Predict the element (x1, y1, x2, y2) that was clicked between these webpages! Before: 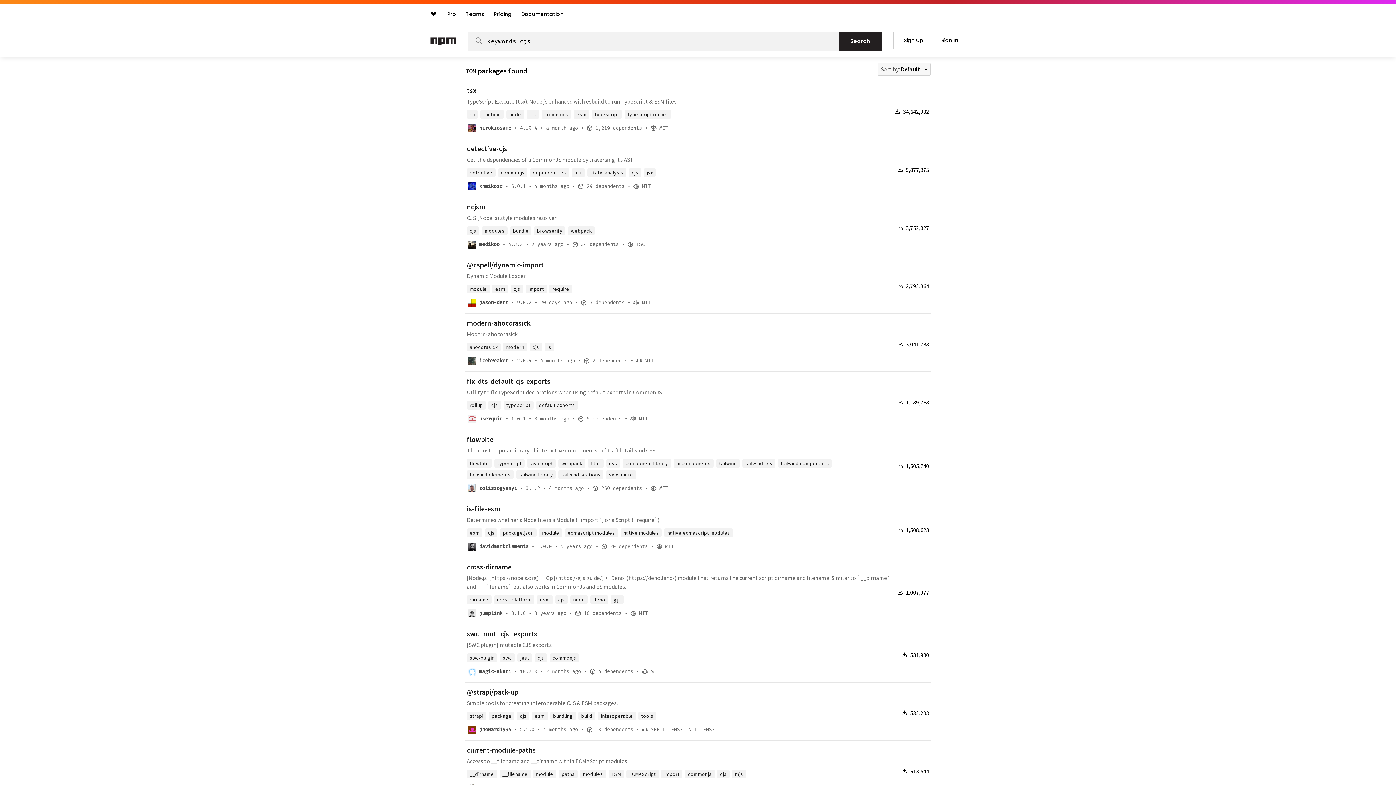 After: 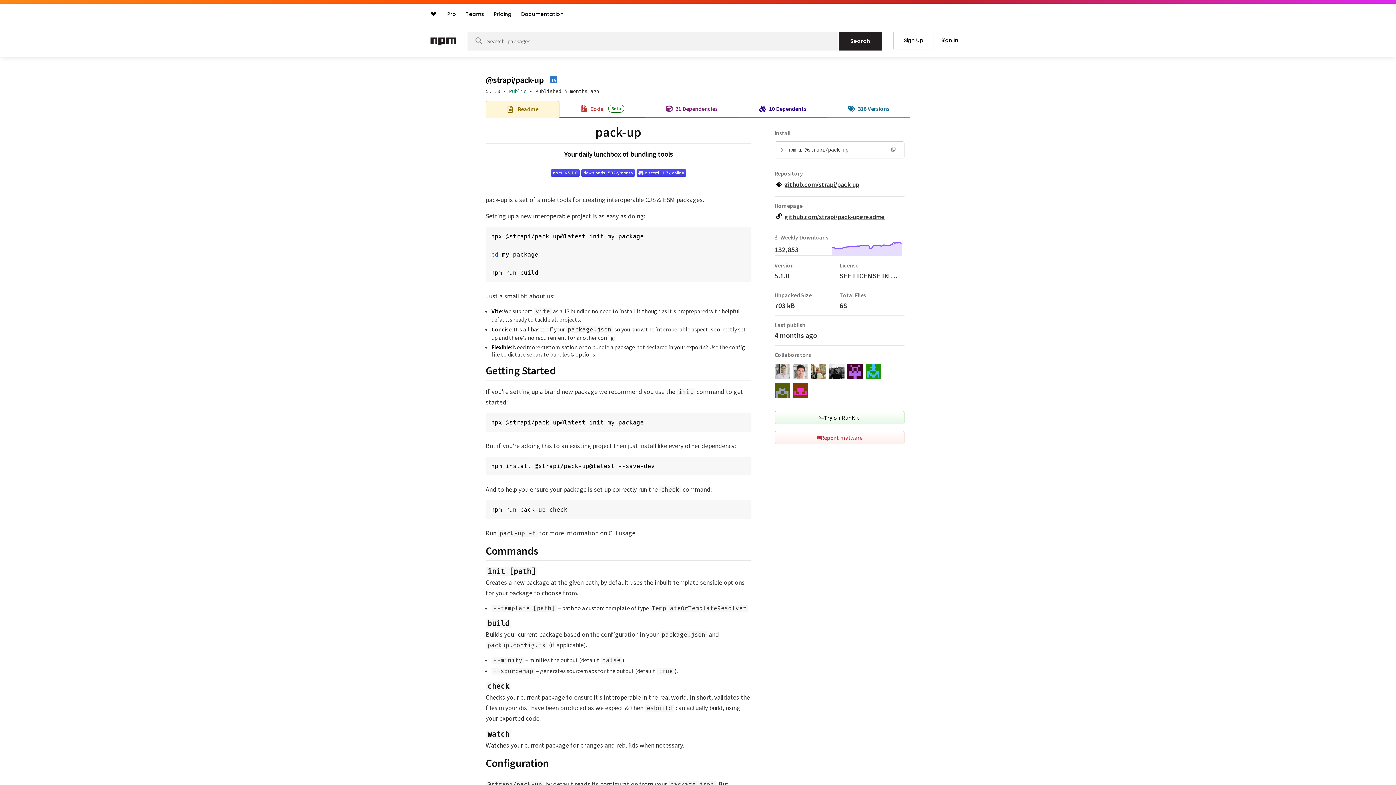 Action: bbox: (466, 688, 518, 696) label: @strapi/pack-up